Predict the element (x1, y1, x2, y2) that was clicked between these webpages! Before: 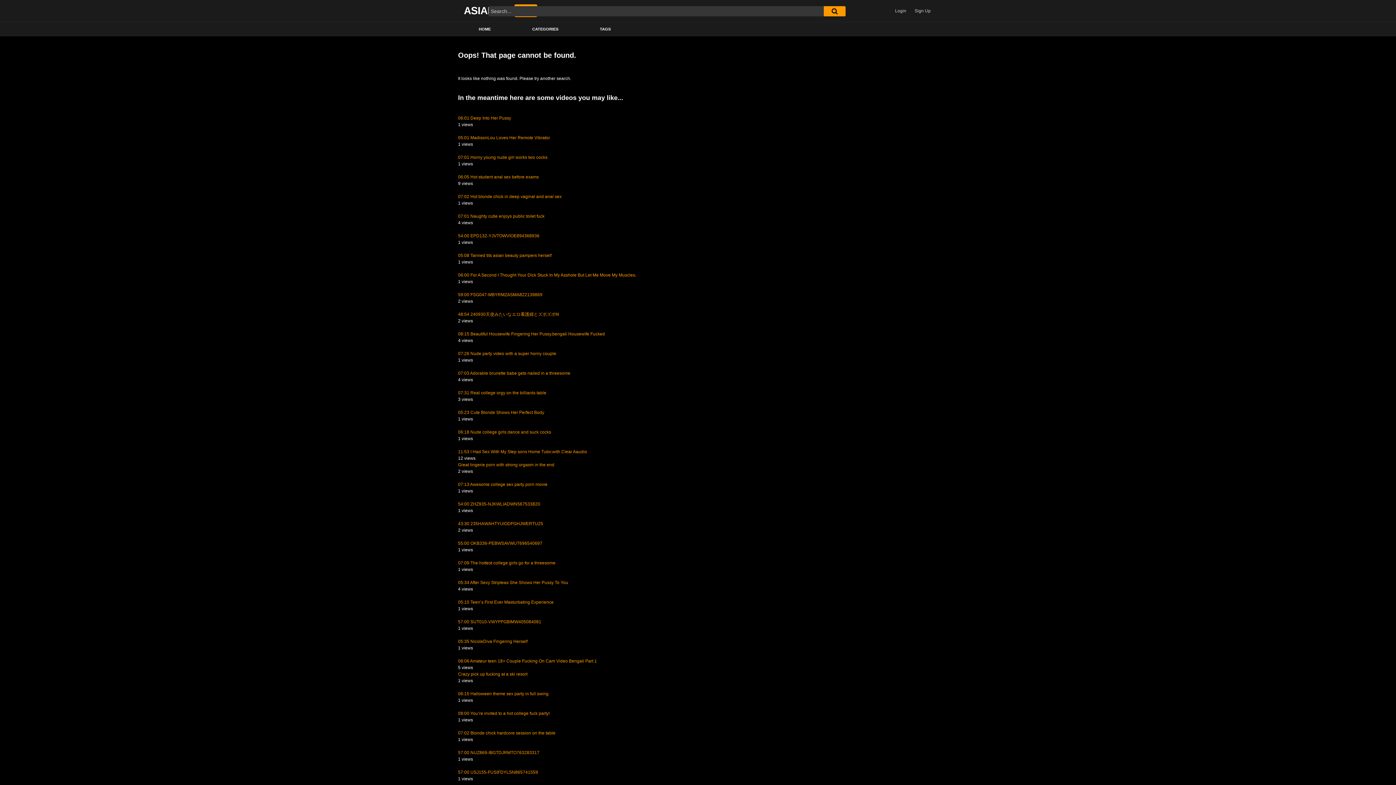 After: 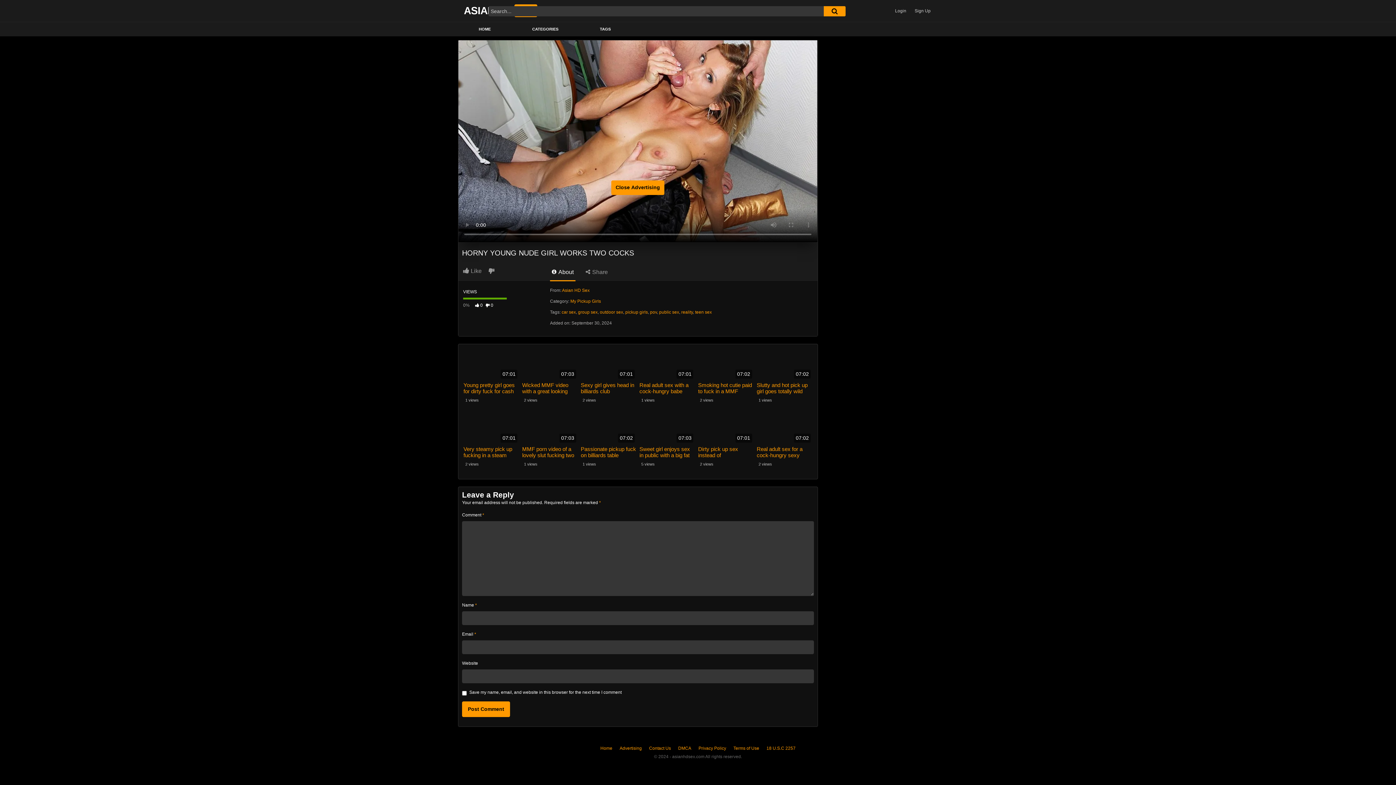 Action: label: 07:01  bbox: (458, 154, 470, 159)